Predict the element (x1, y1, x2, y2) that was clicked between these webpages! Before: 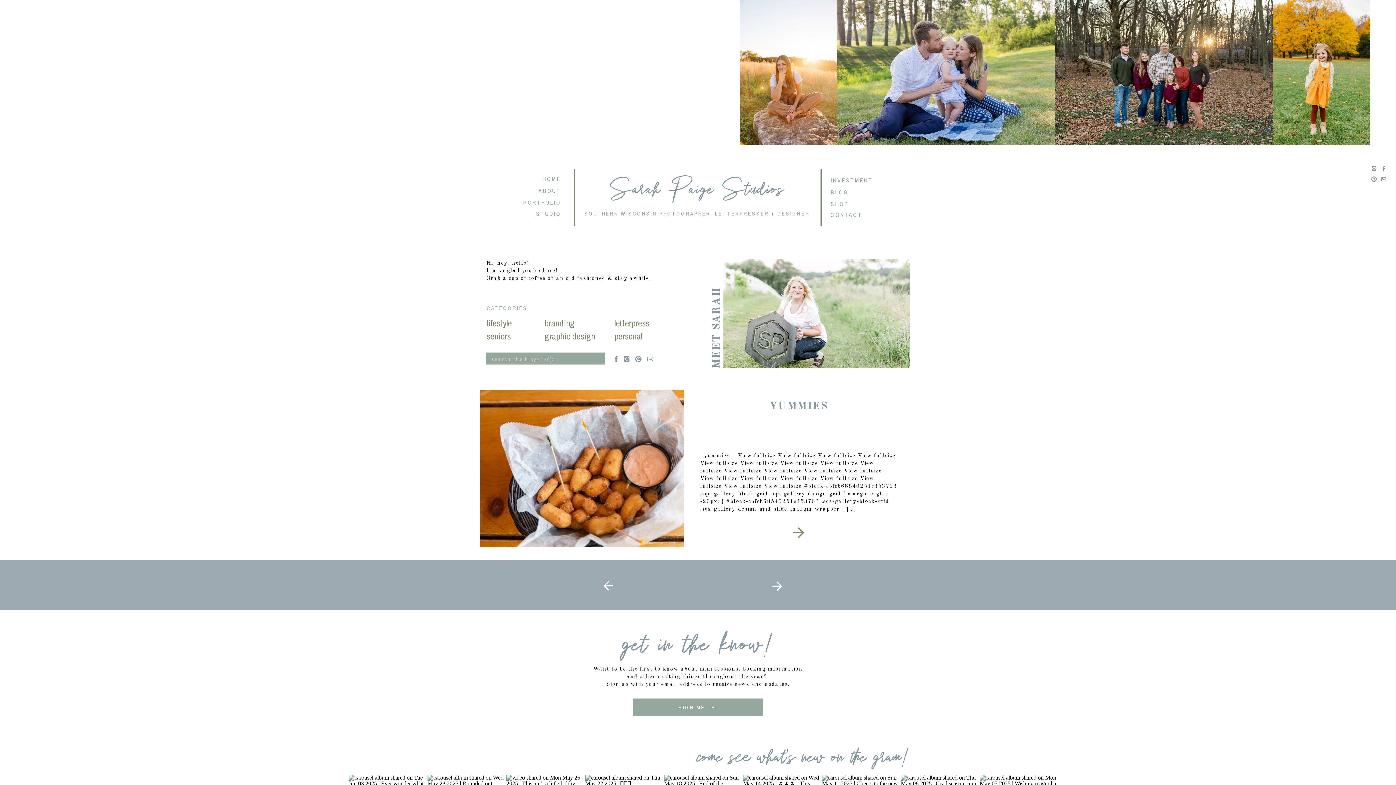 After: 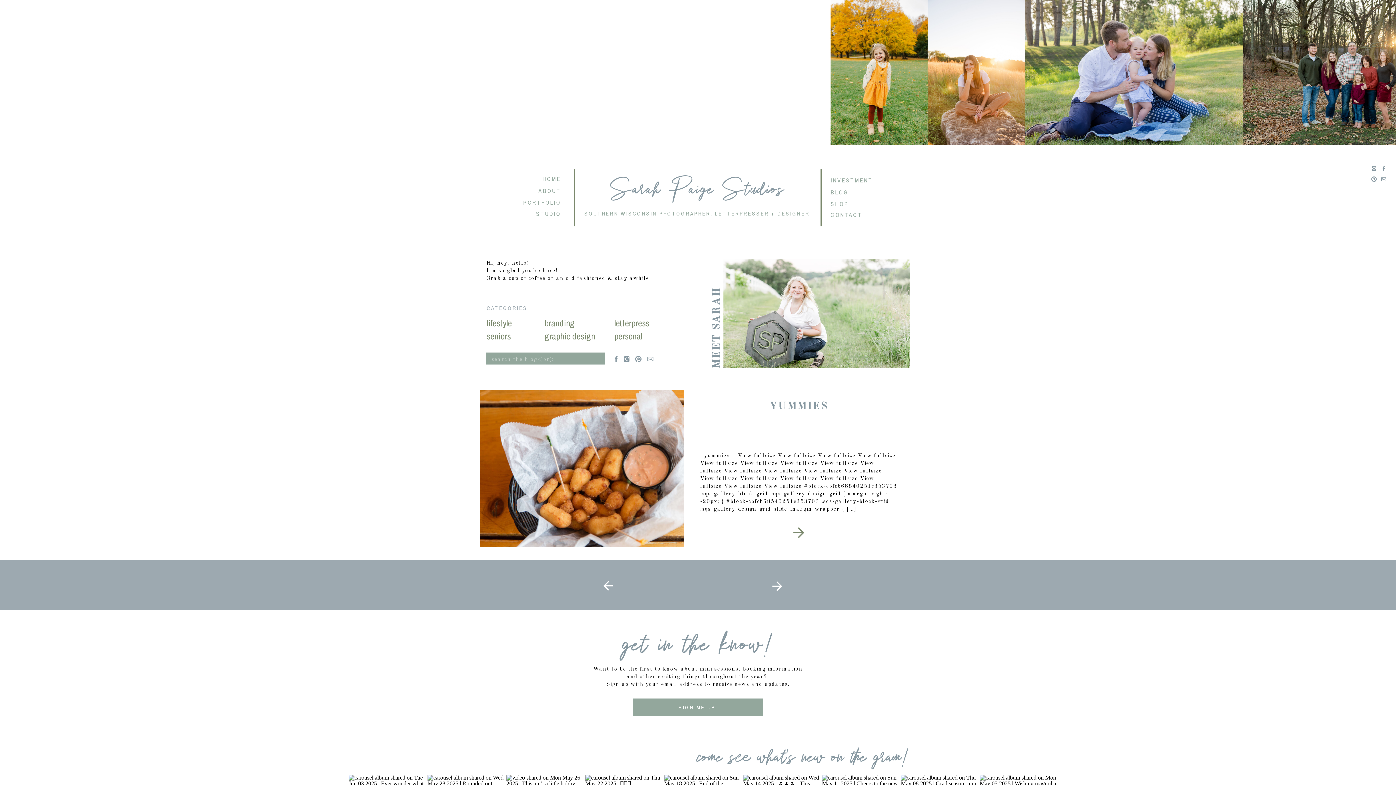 Action: bbox: (634, 355, 642, 362)